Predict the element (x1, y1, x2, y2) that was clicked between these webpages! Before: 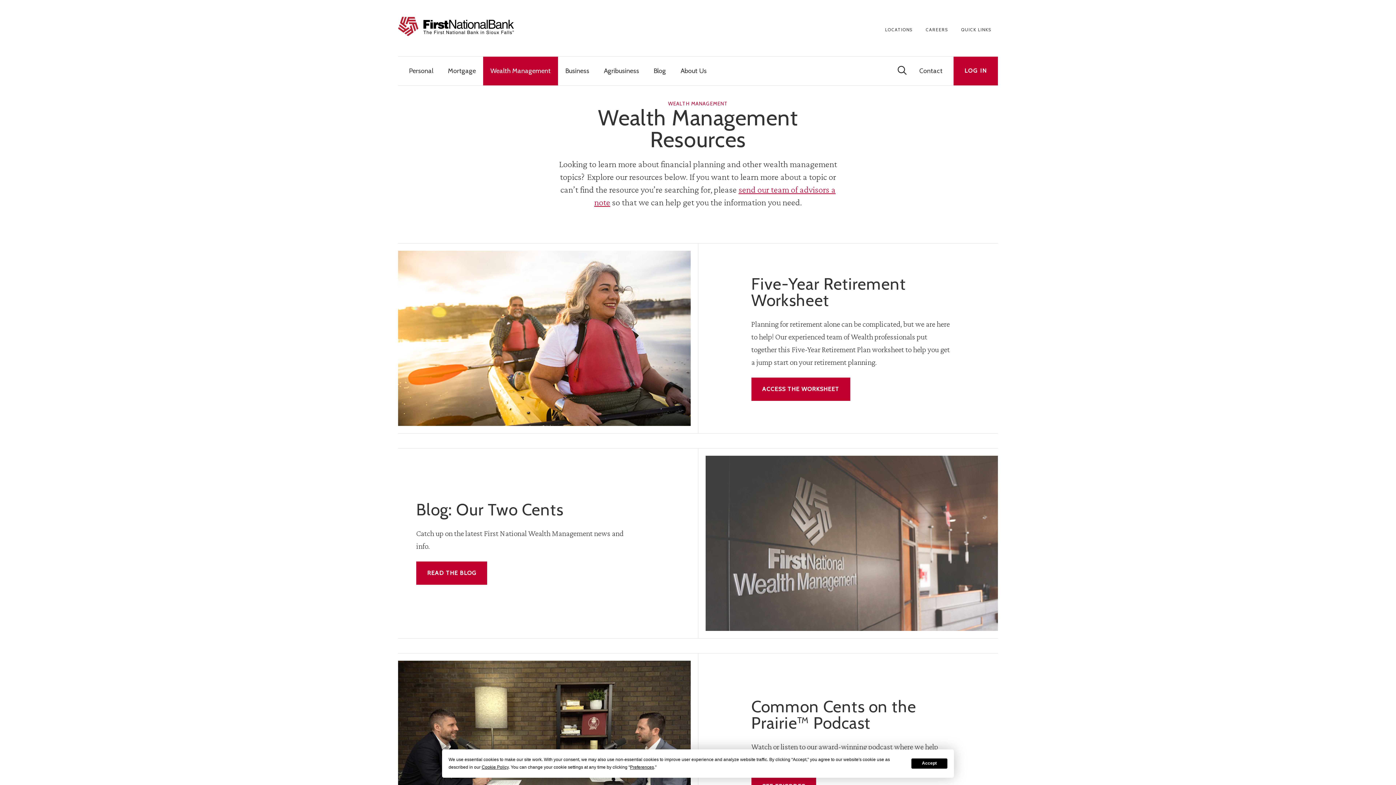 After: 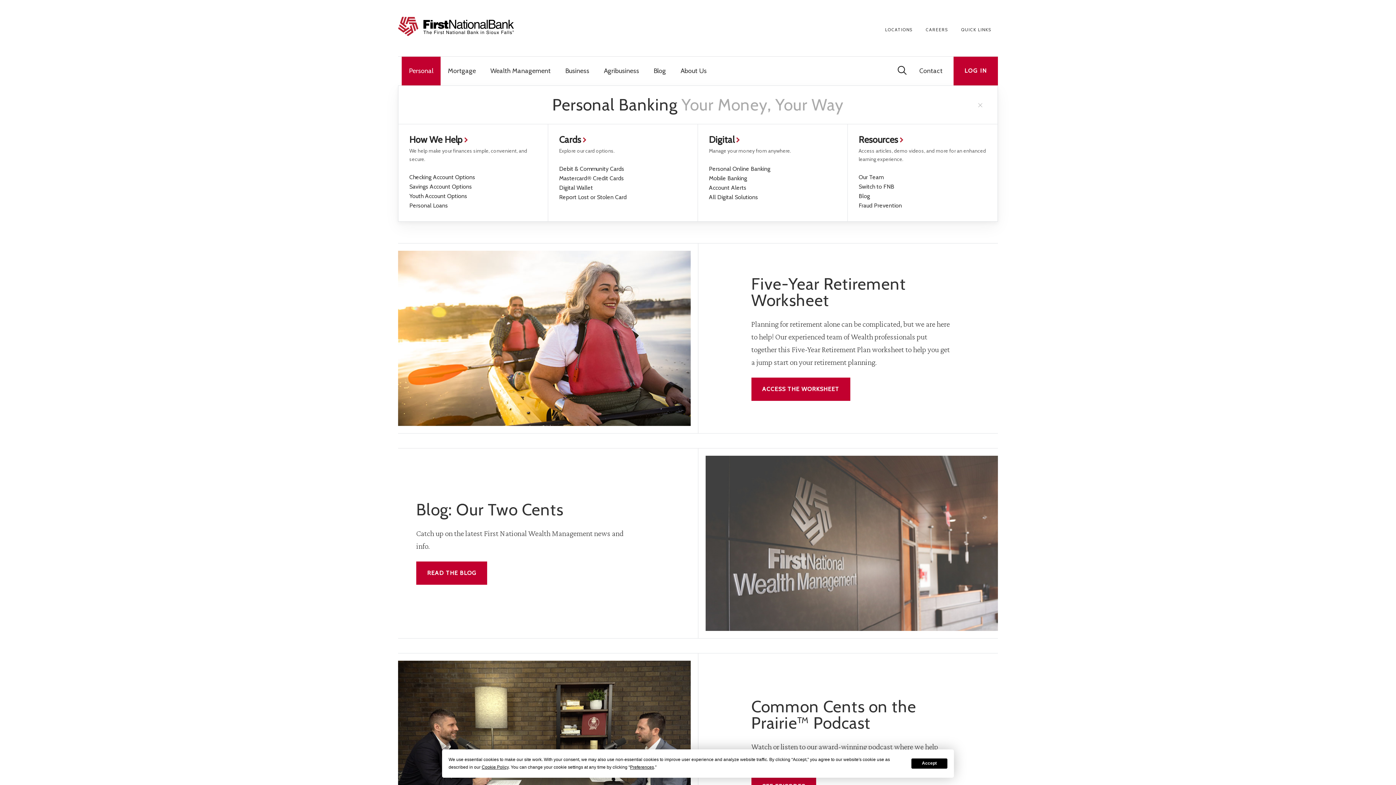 Action: label: Personal bbox: (401, 56, 440, 85)